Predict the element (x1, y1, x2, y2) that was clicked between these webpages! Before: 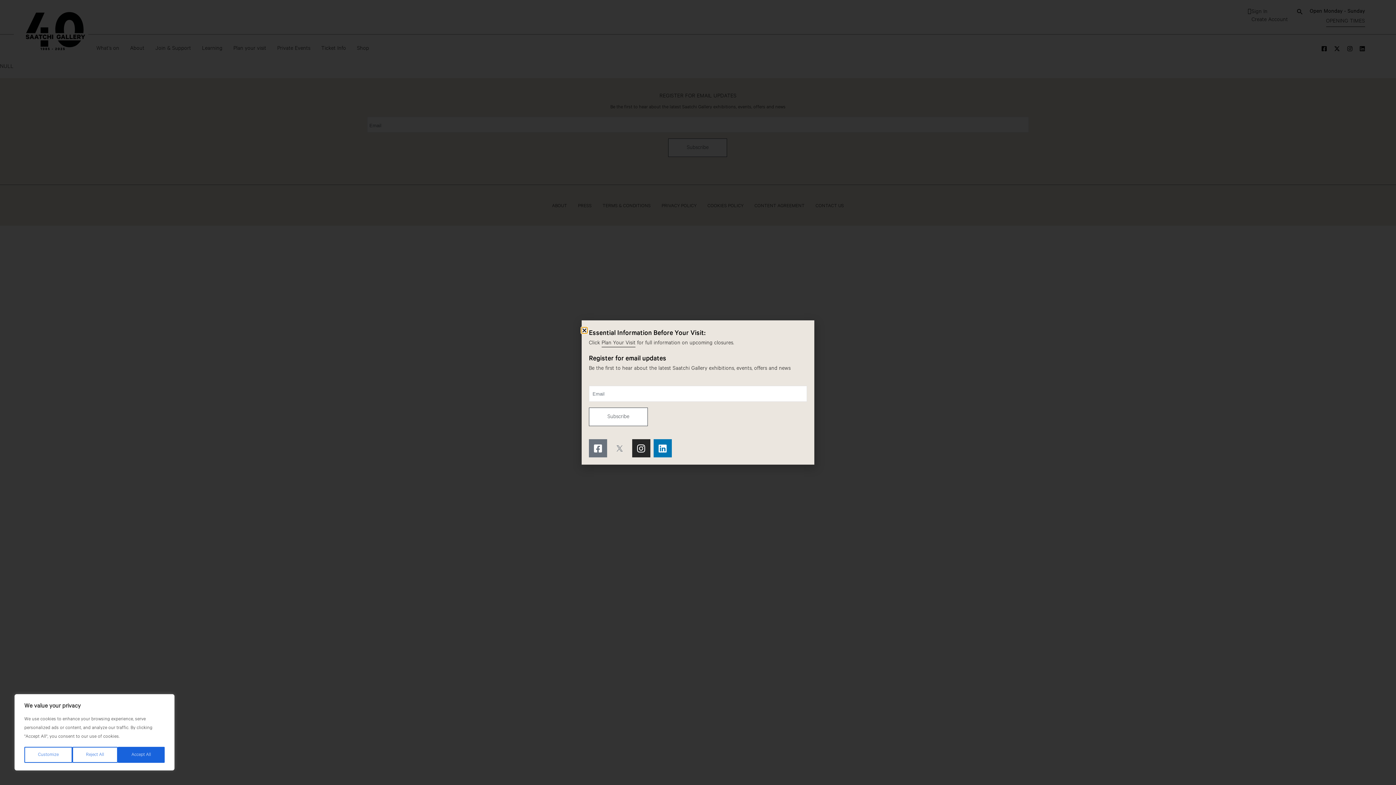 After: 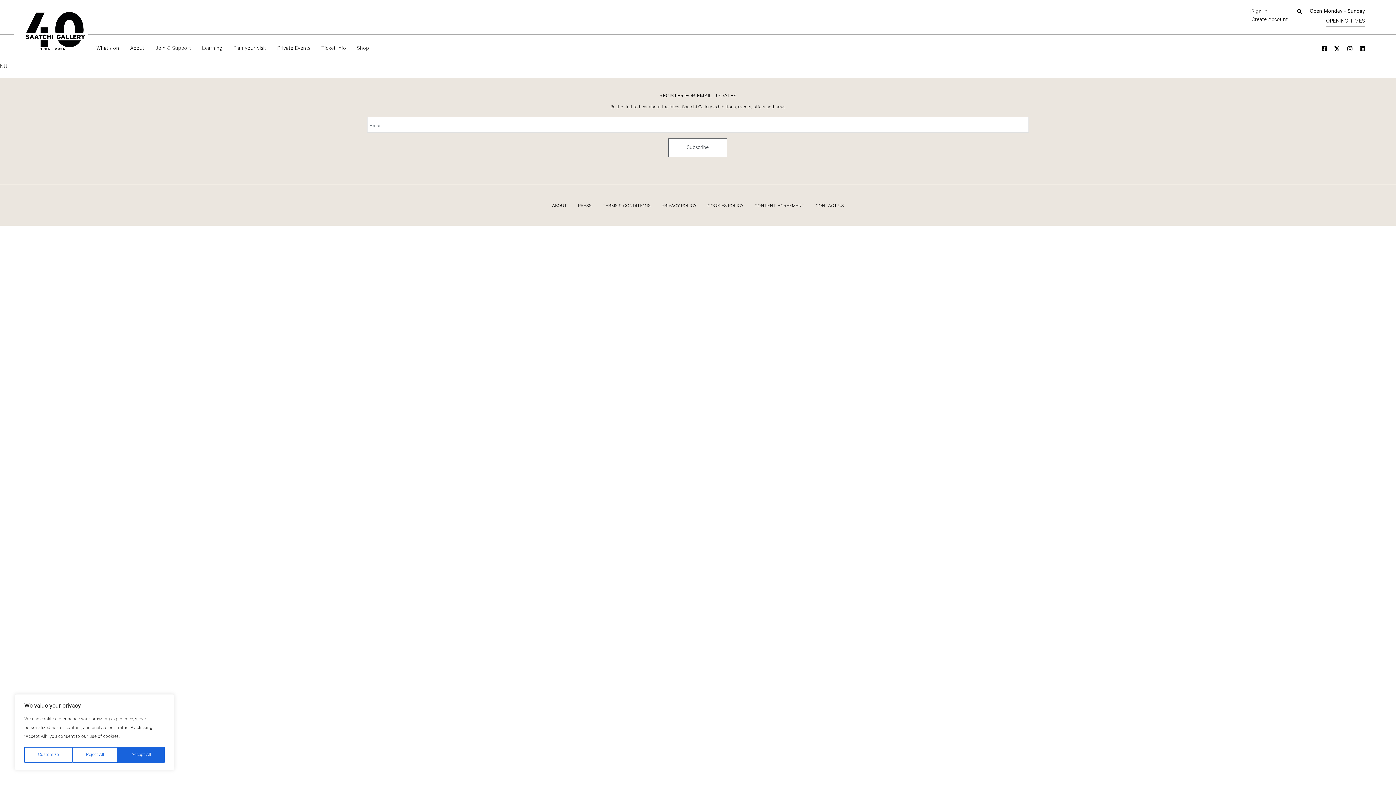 Action: bbox: (581, 327, 587, 333) label: Close